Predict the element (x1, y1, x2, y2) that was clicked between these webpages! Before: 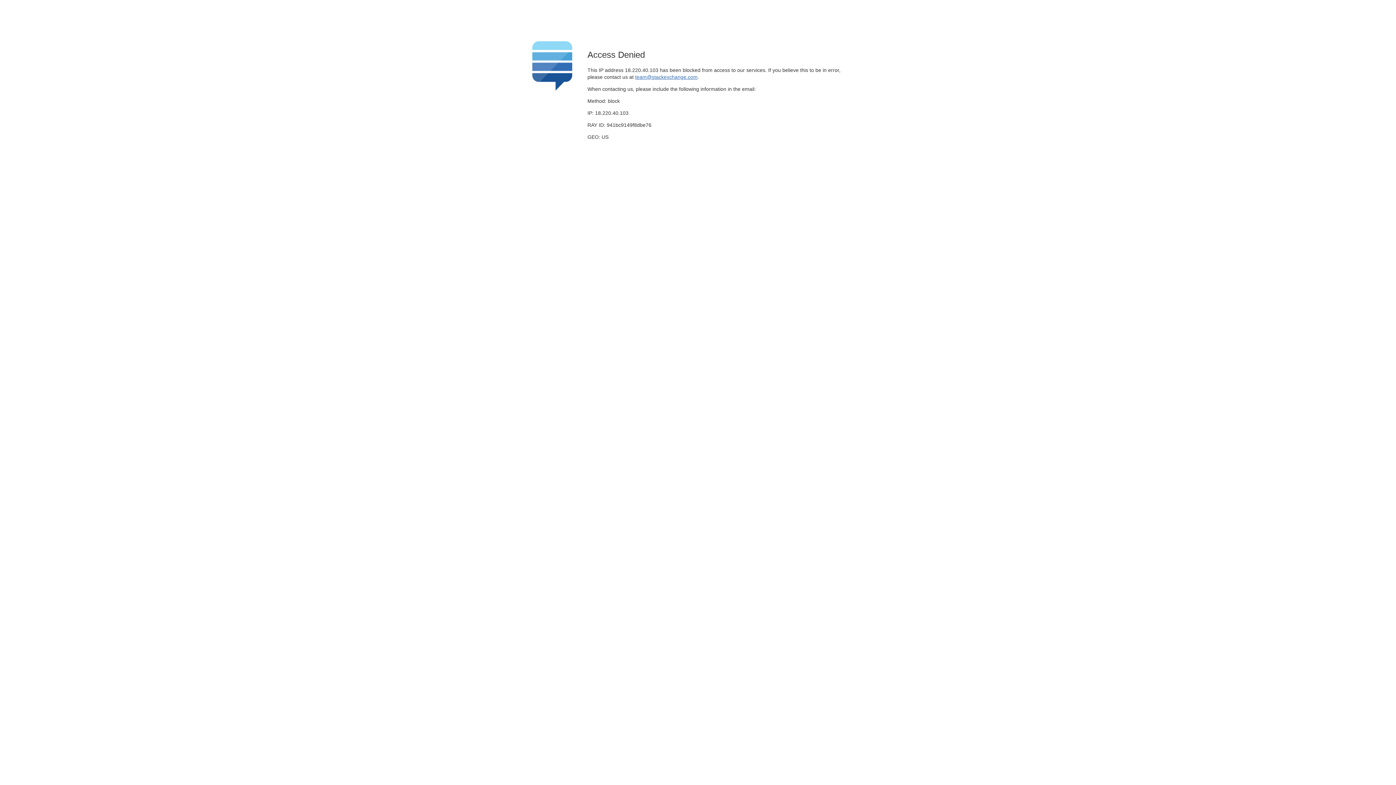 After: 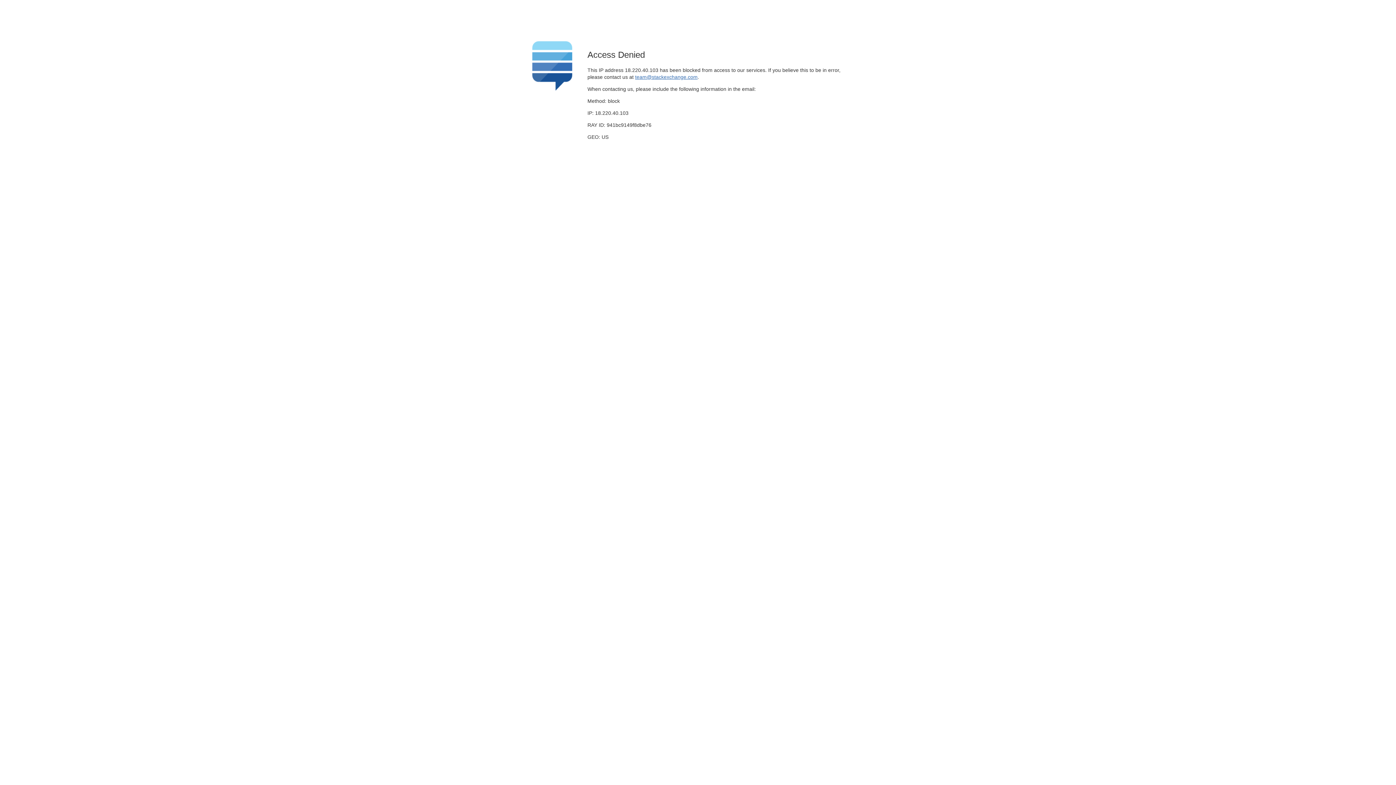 Action: bbox: (635, 74, 697, 79) label: team@stackexchange.com